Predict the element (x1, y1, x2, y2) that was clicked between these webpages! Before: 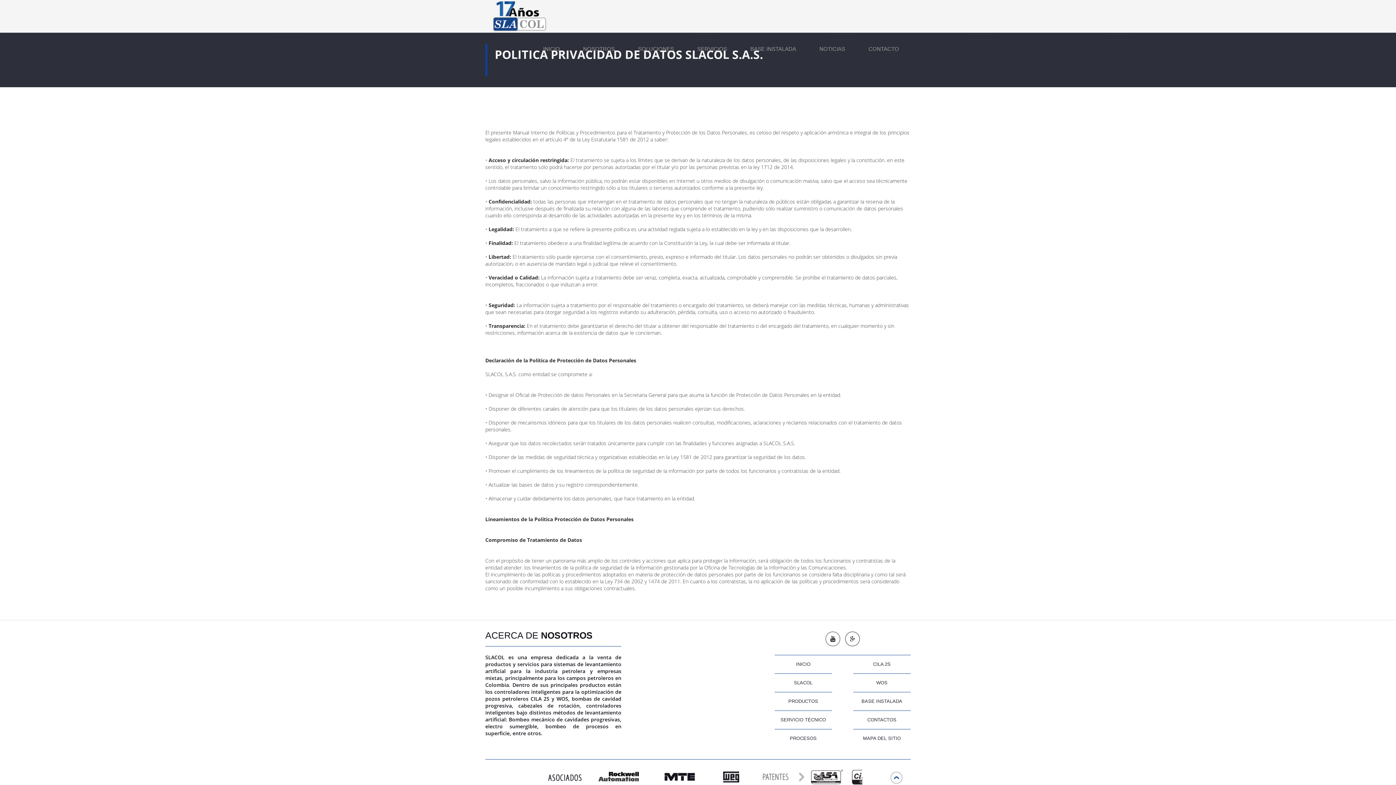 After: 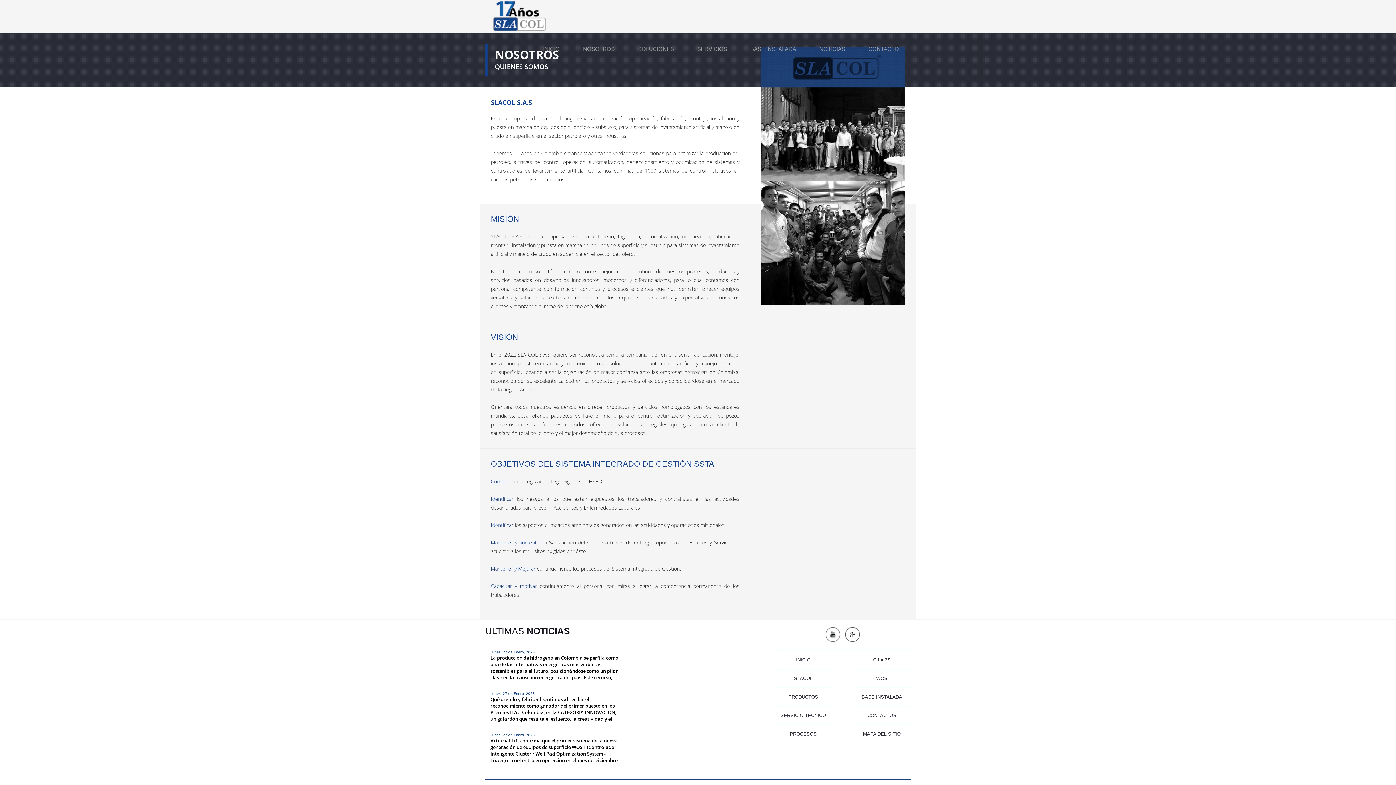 Action: label: Ir a Nosotros bbox: (774, 674, 832, 692)